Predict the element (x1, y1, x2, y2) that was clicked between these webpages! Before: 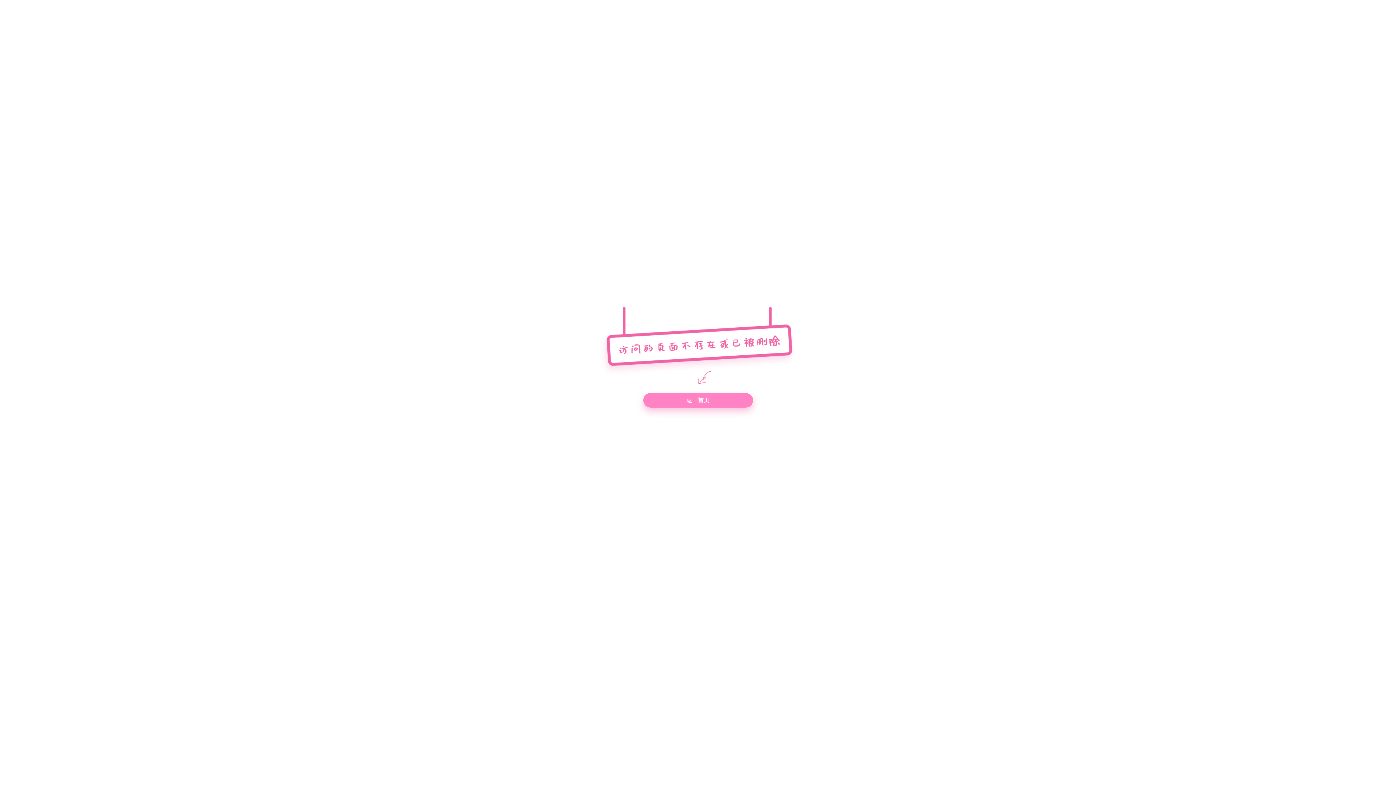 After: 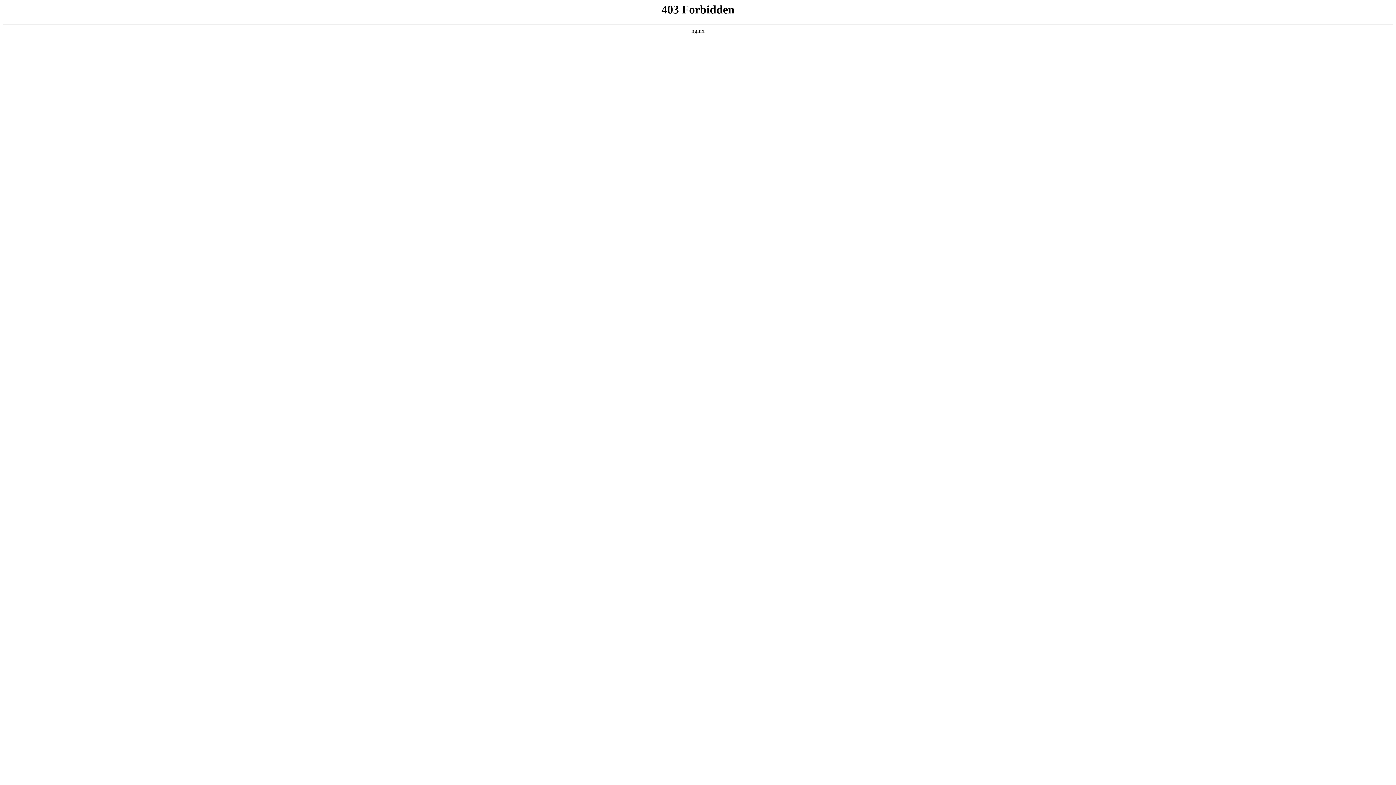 Action: label: 返回首页 bbox: (643, 393, 753, 407)